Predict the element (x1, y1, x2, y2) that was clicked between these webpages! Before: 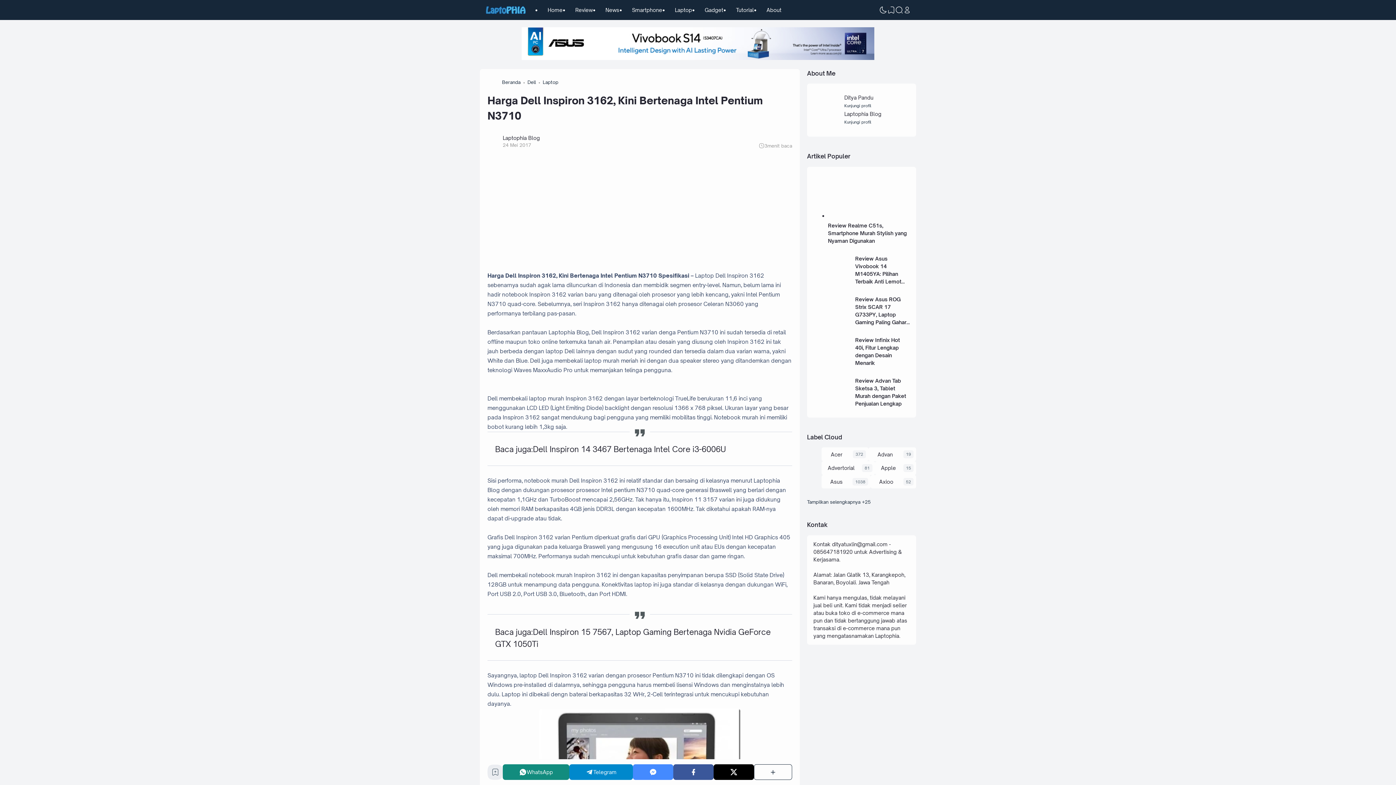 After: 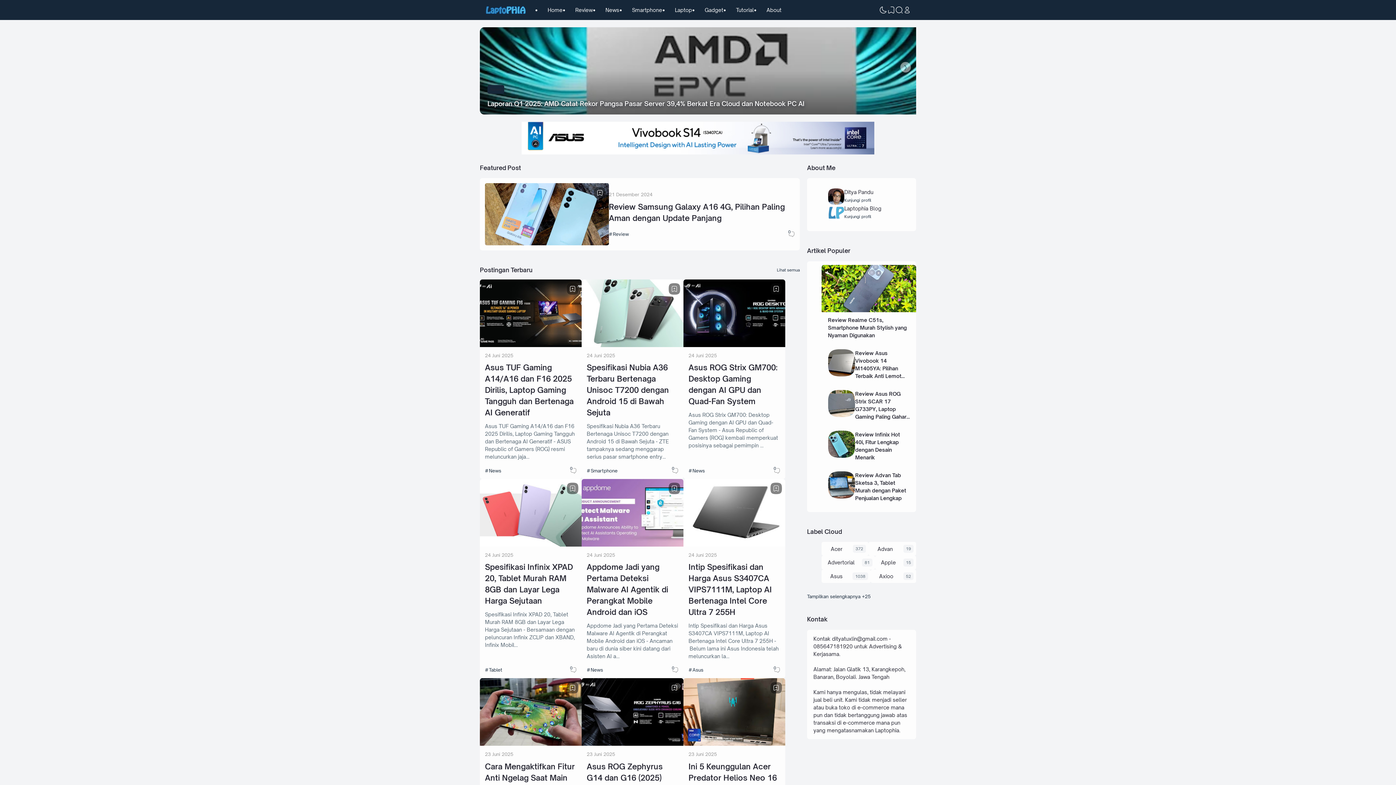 Action: label: Beranda bbox: (502, 78, 520, 85)